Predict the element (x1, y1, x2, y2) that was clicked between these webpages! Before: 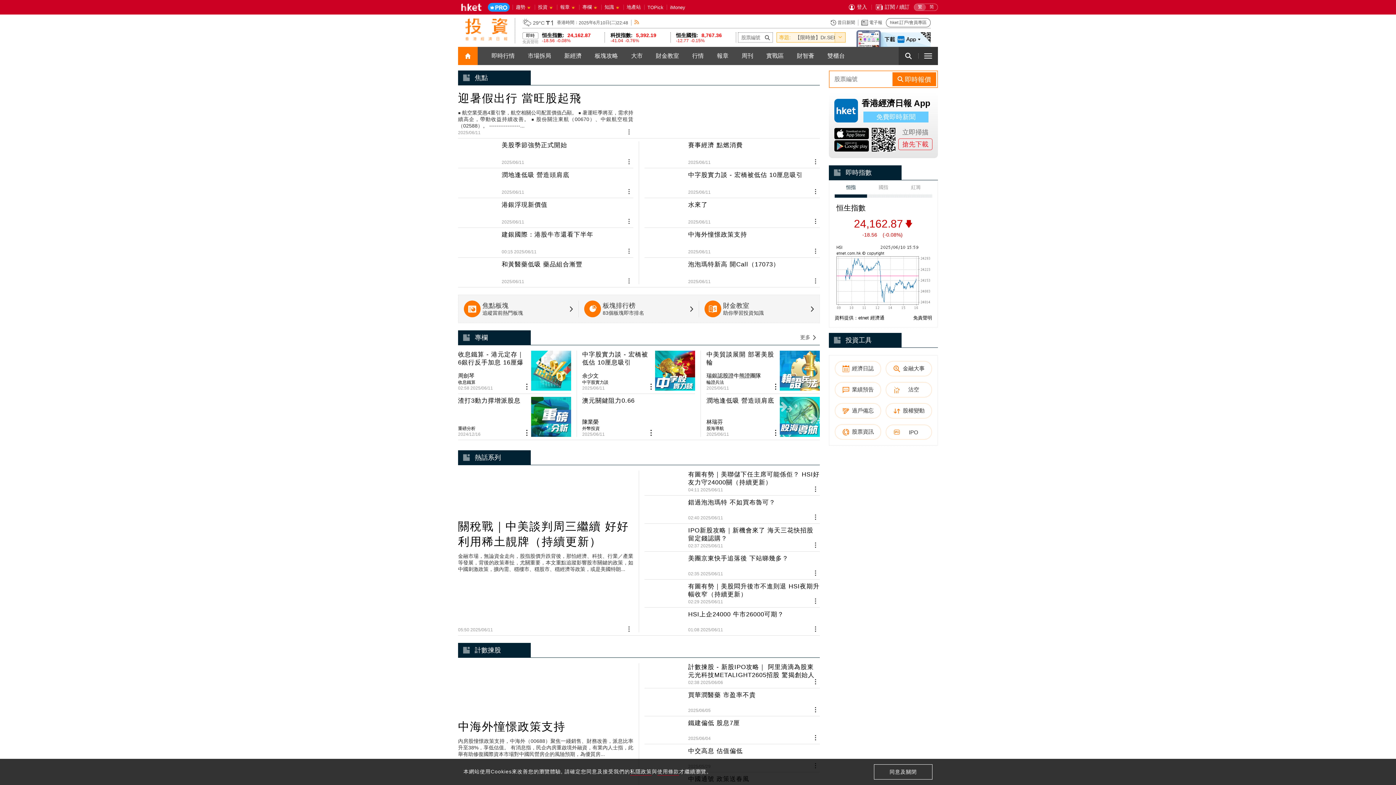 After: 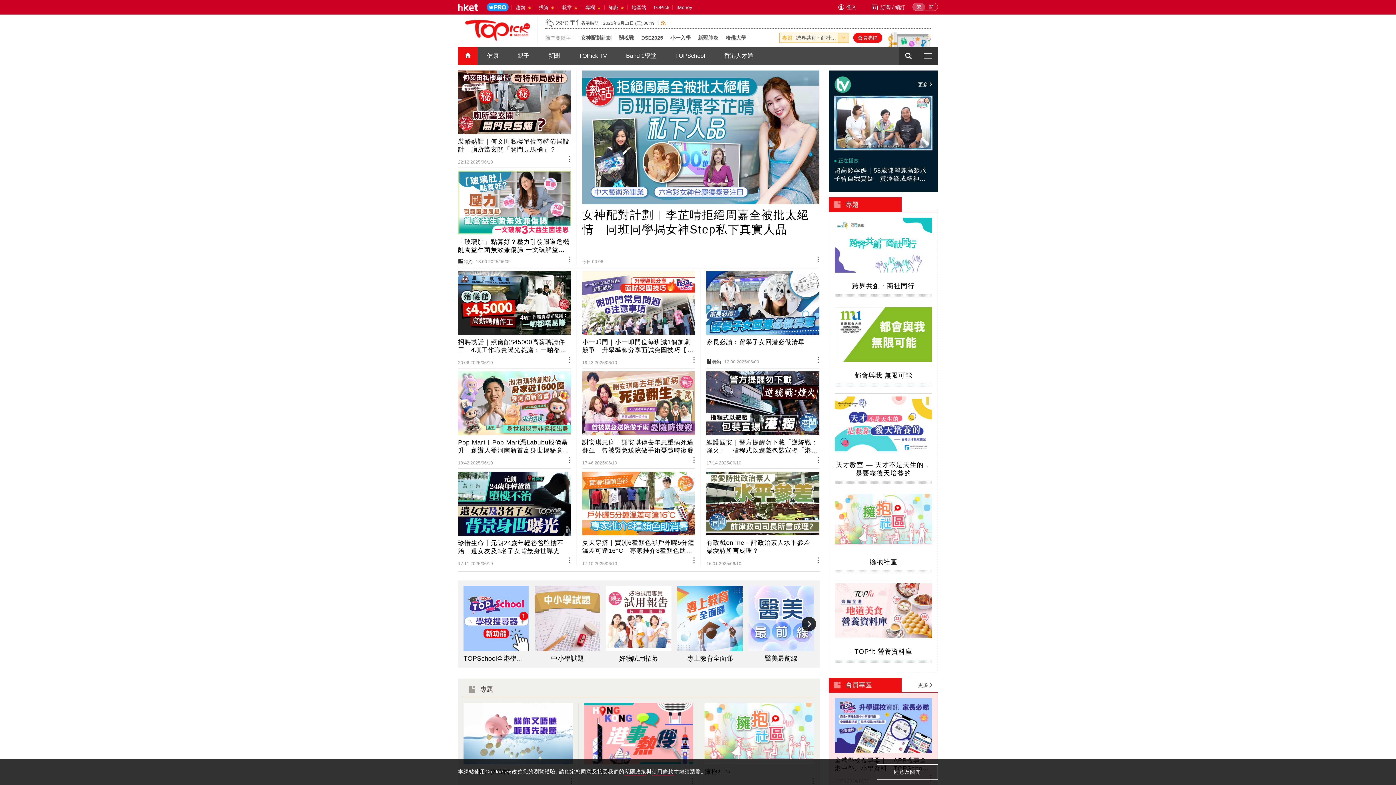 Action: label: TOPick bbox: (644, 0, 666, 14)